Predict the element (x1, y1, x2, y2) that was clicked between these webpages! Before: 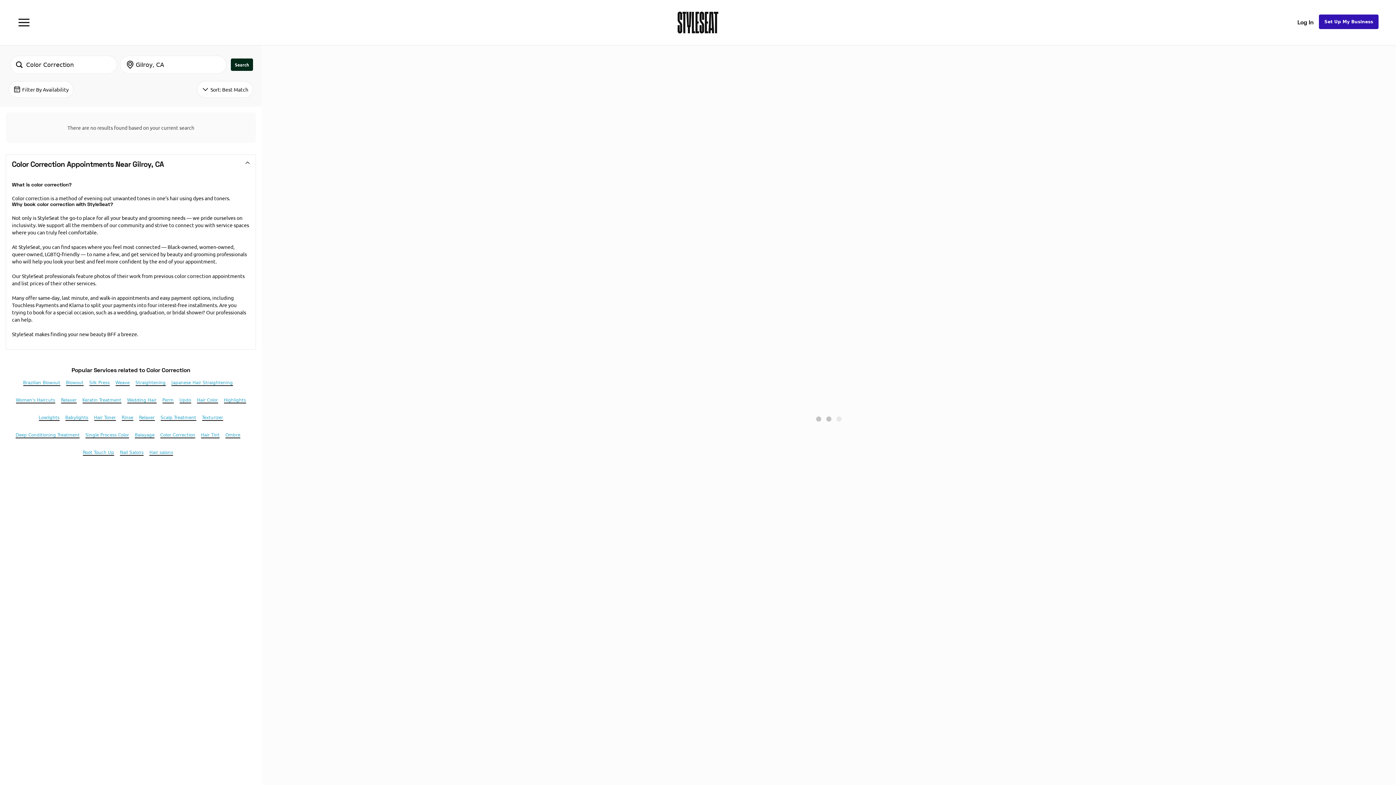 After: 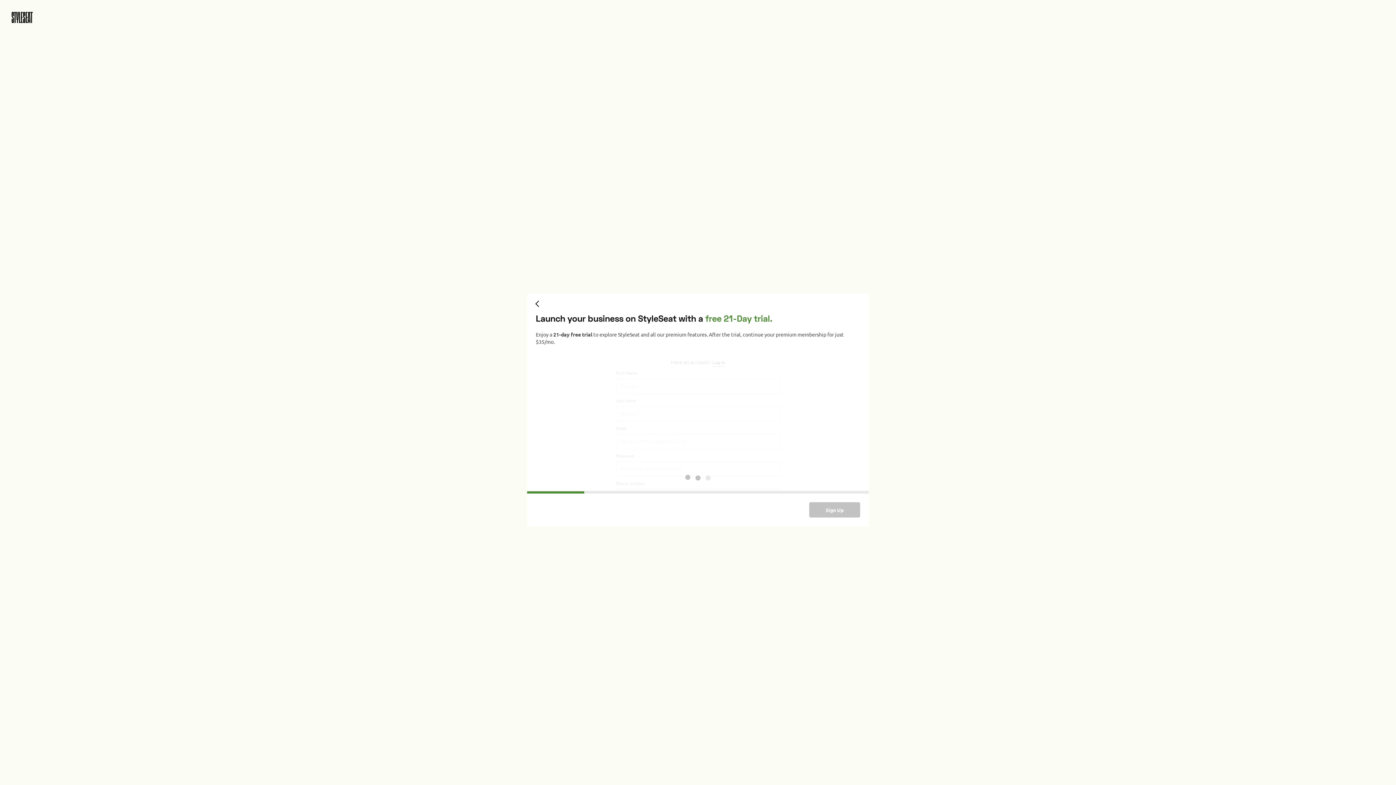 Action: bbox: (1319, 14, 1378, 28) label: Set Up My Business